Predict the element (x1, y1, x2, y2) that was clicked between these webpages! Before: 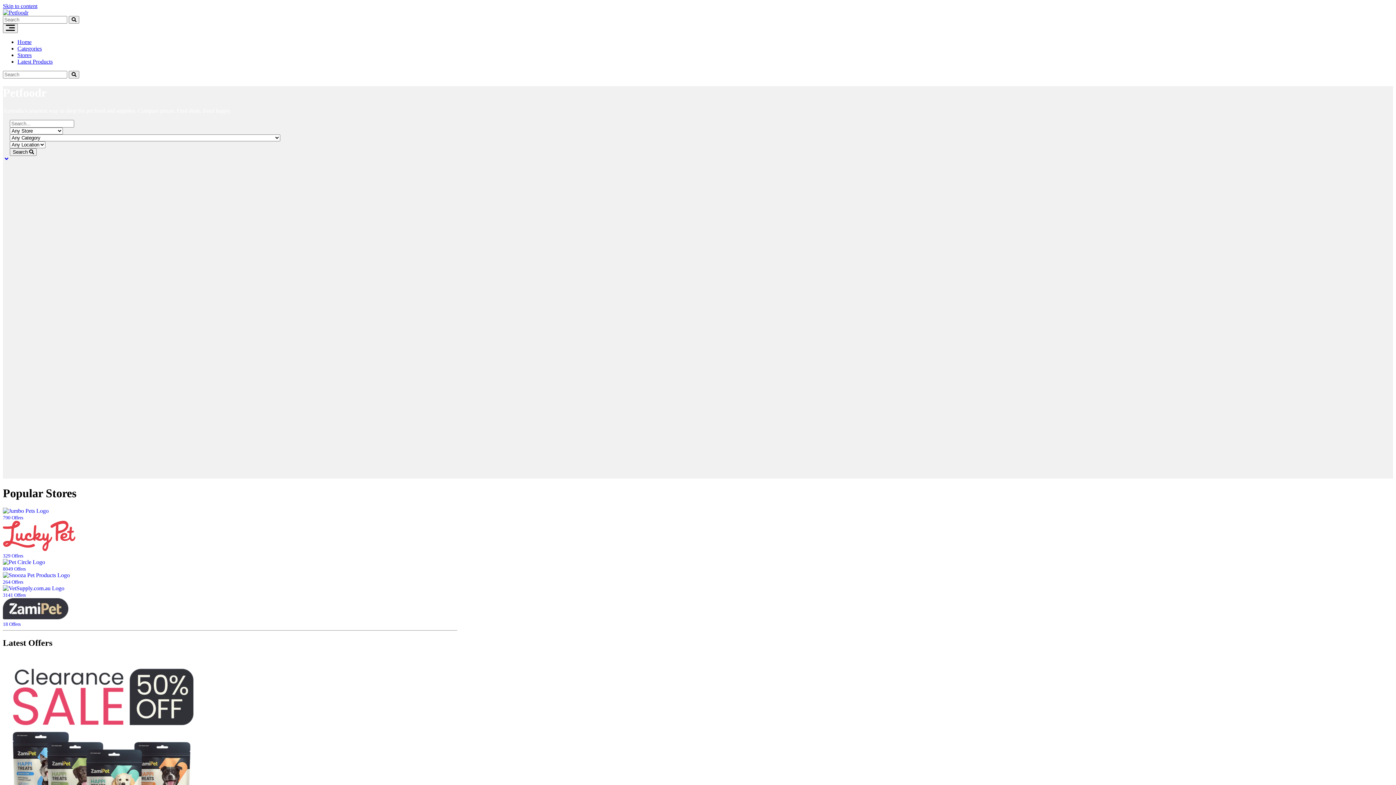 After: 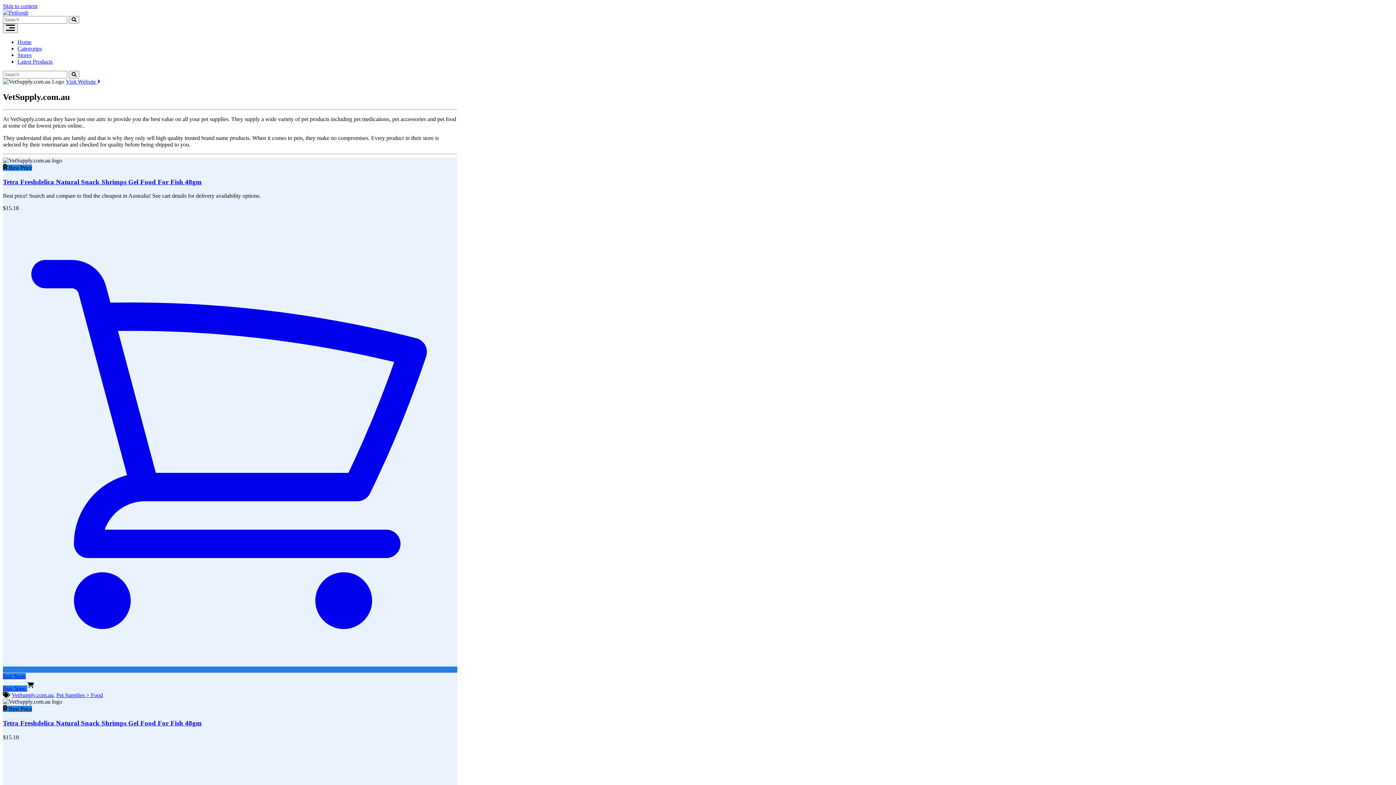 Action: label: 3141 Offers bbox: (2, 585, 457, 598)